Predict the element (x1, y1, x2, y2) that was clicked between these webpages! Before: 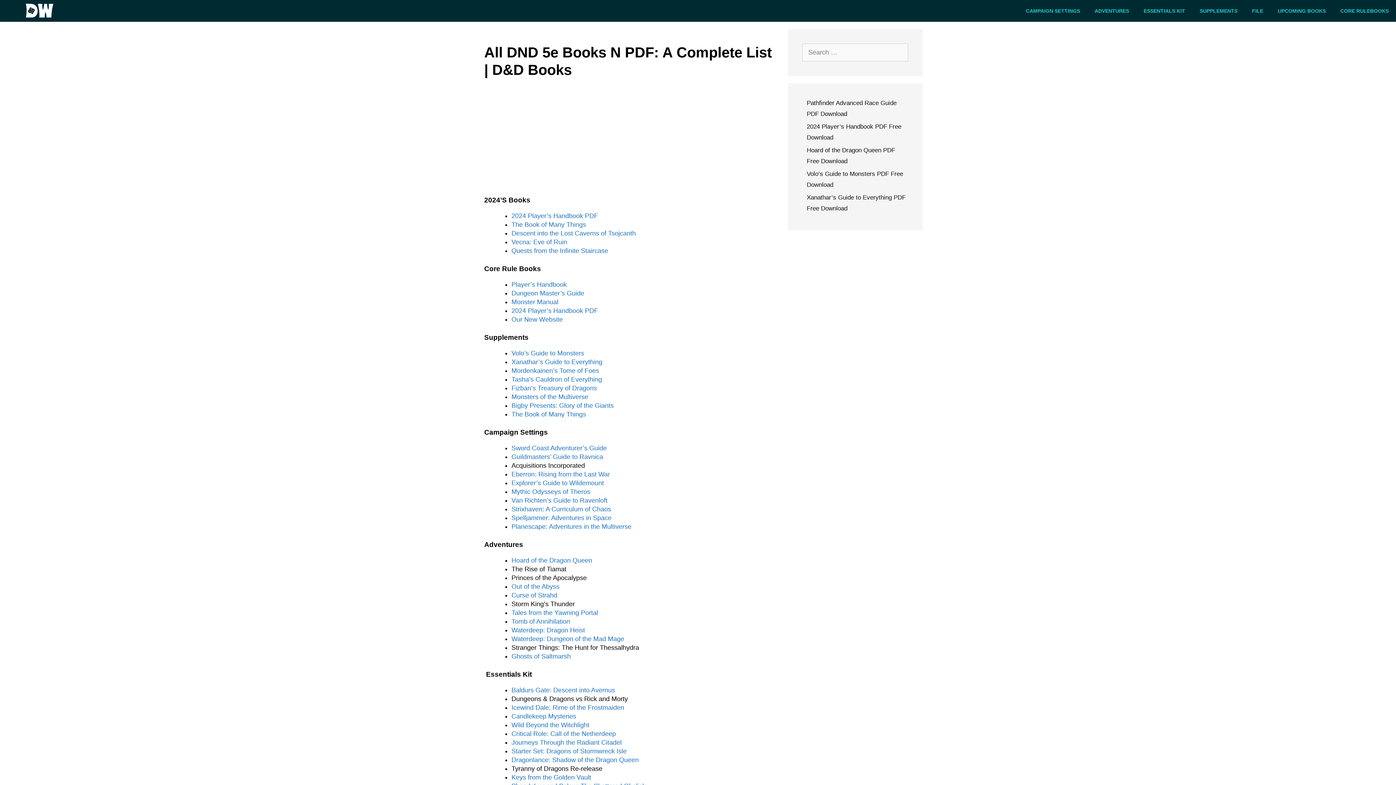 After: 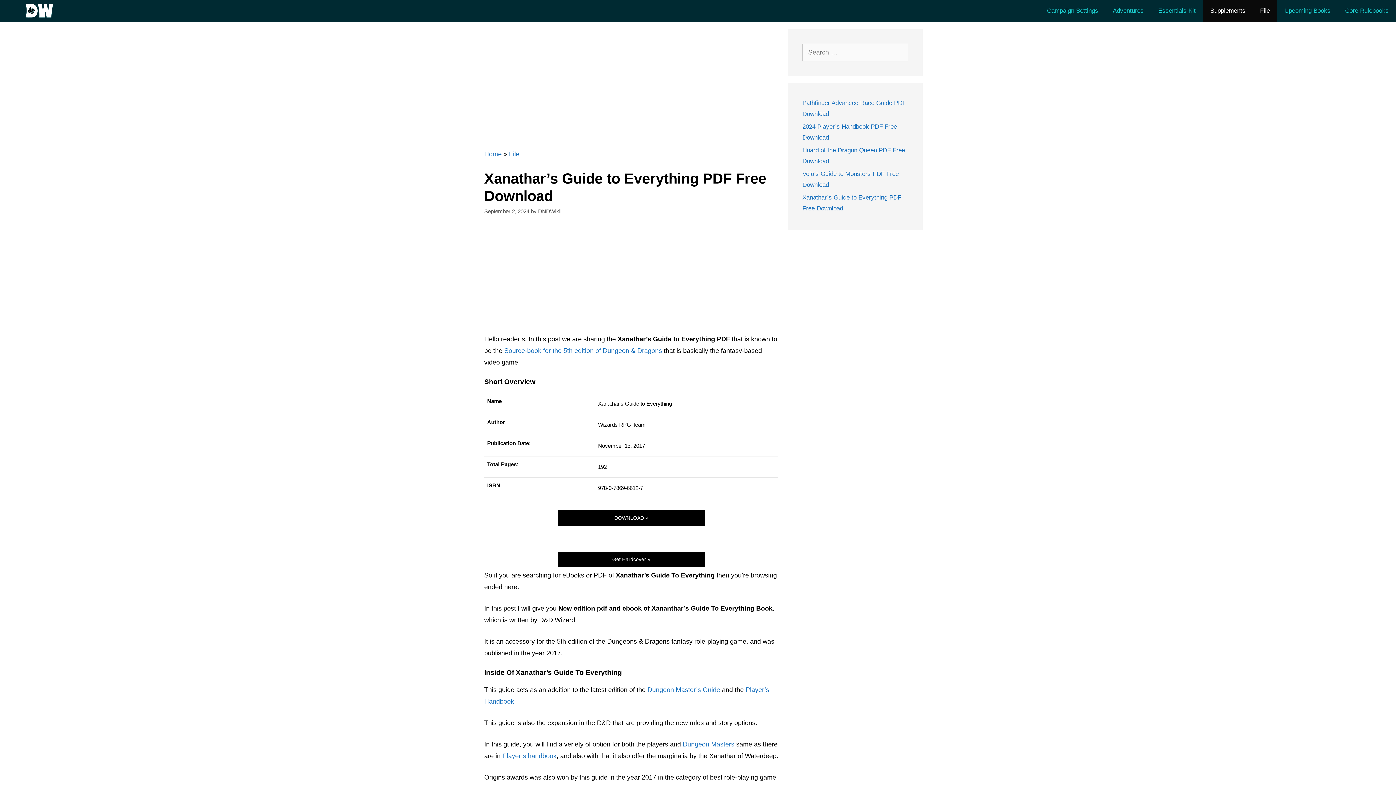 Action: bbox: (511, 358, 602, 365) label: Xanathar’s Guide to Everything